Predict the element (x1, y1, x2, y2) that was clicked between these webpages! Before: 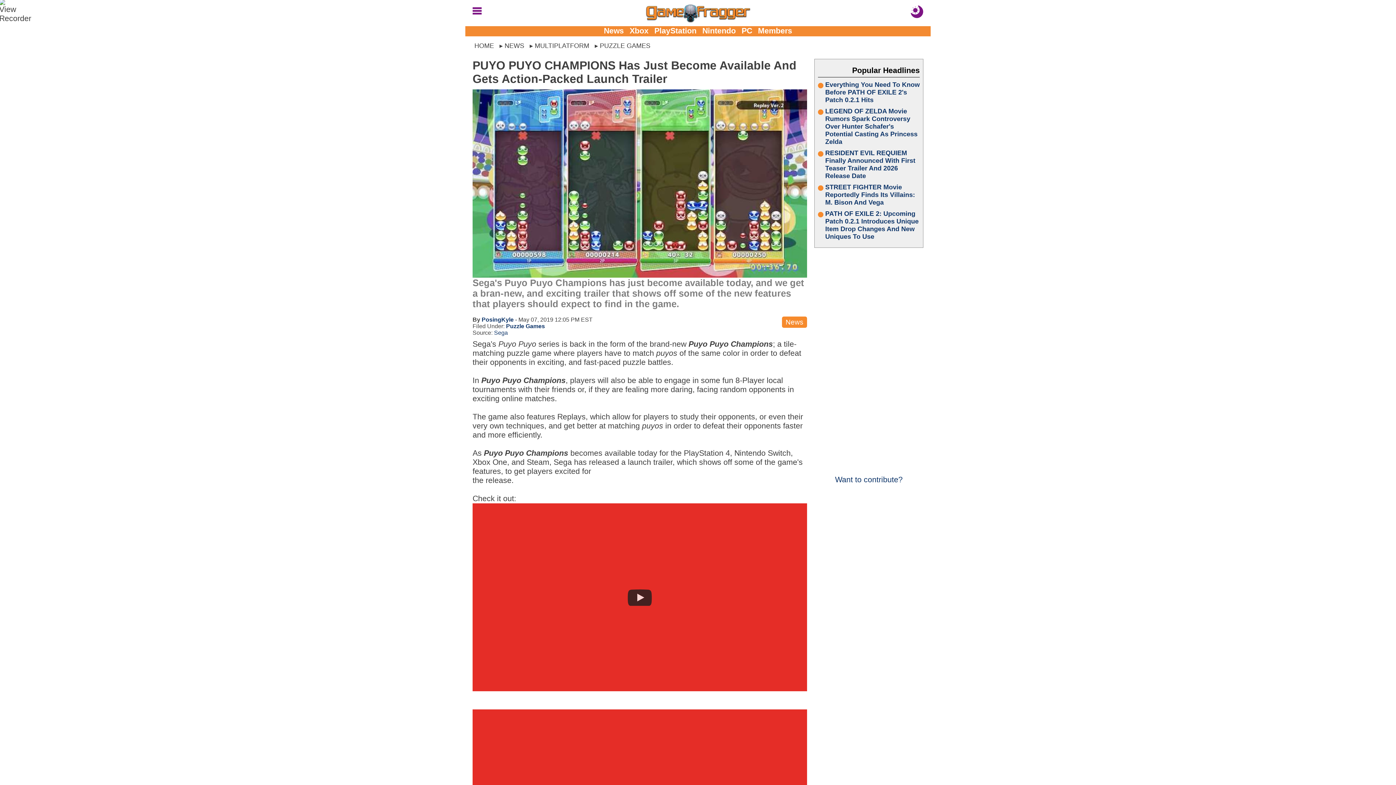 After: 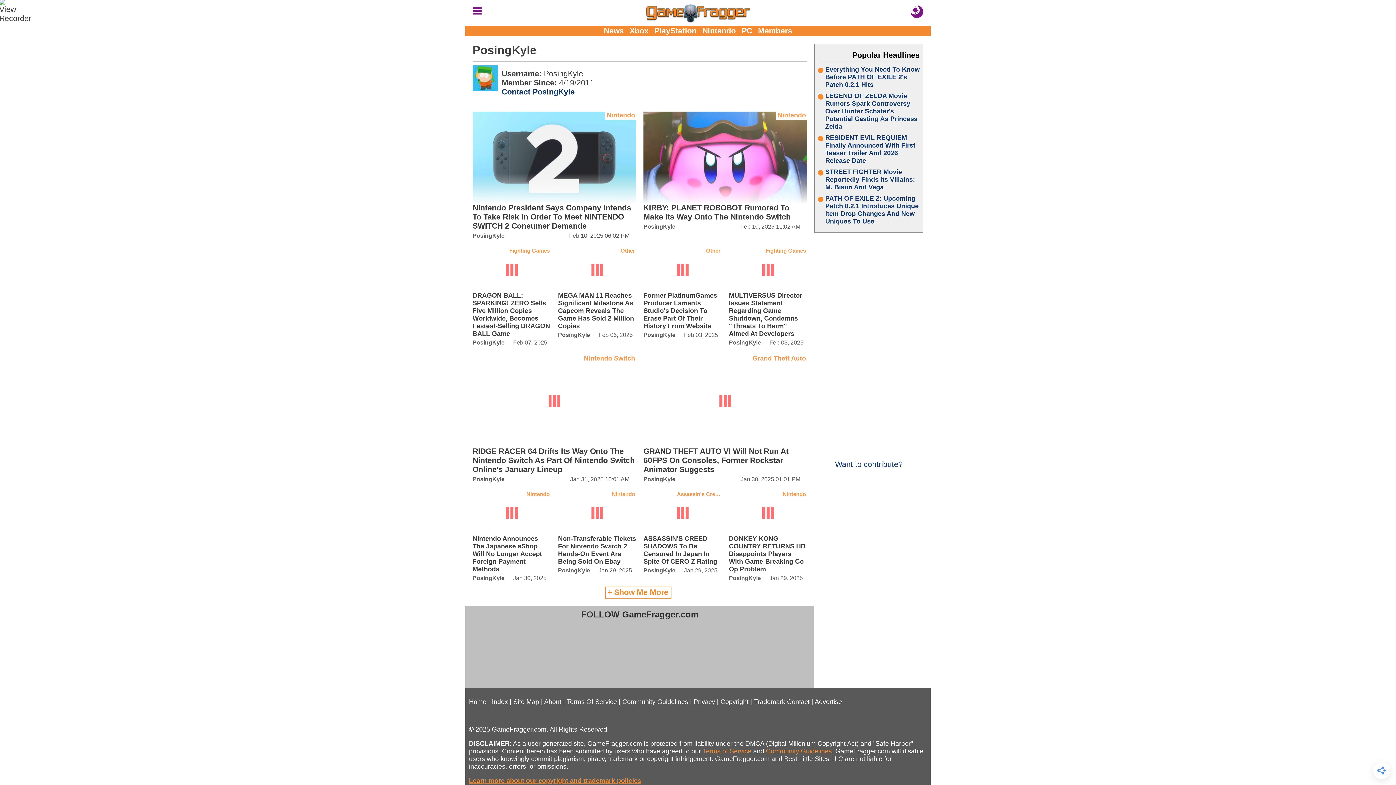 Action: label: PosingKyle bbox: (481, 316, 513, 322)